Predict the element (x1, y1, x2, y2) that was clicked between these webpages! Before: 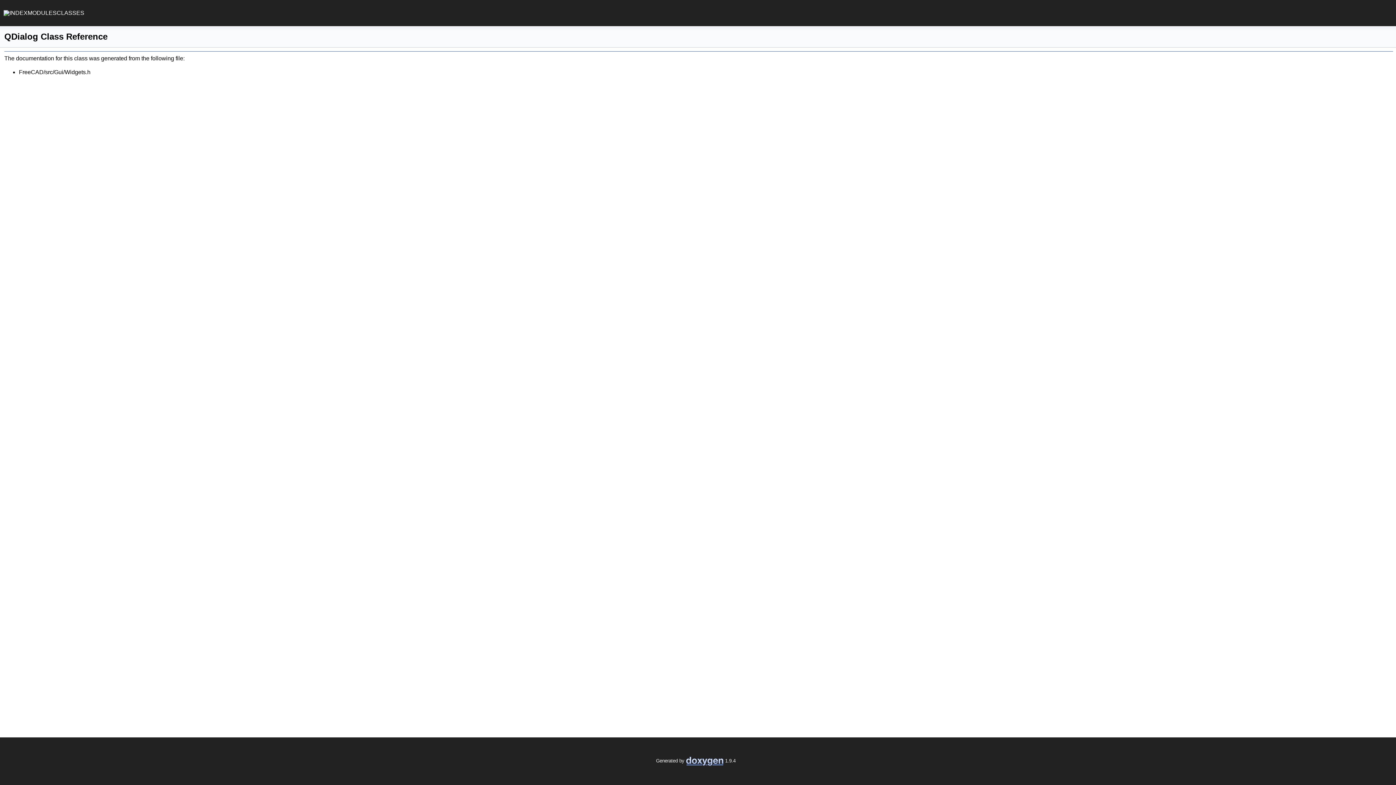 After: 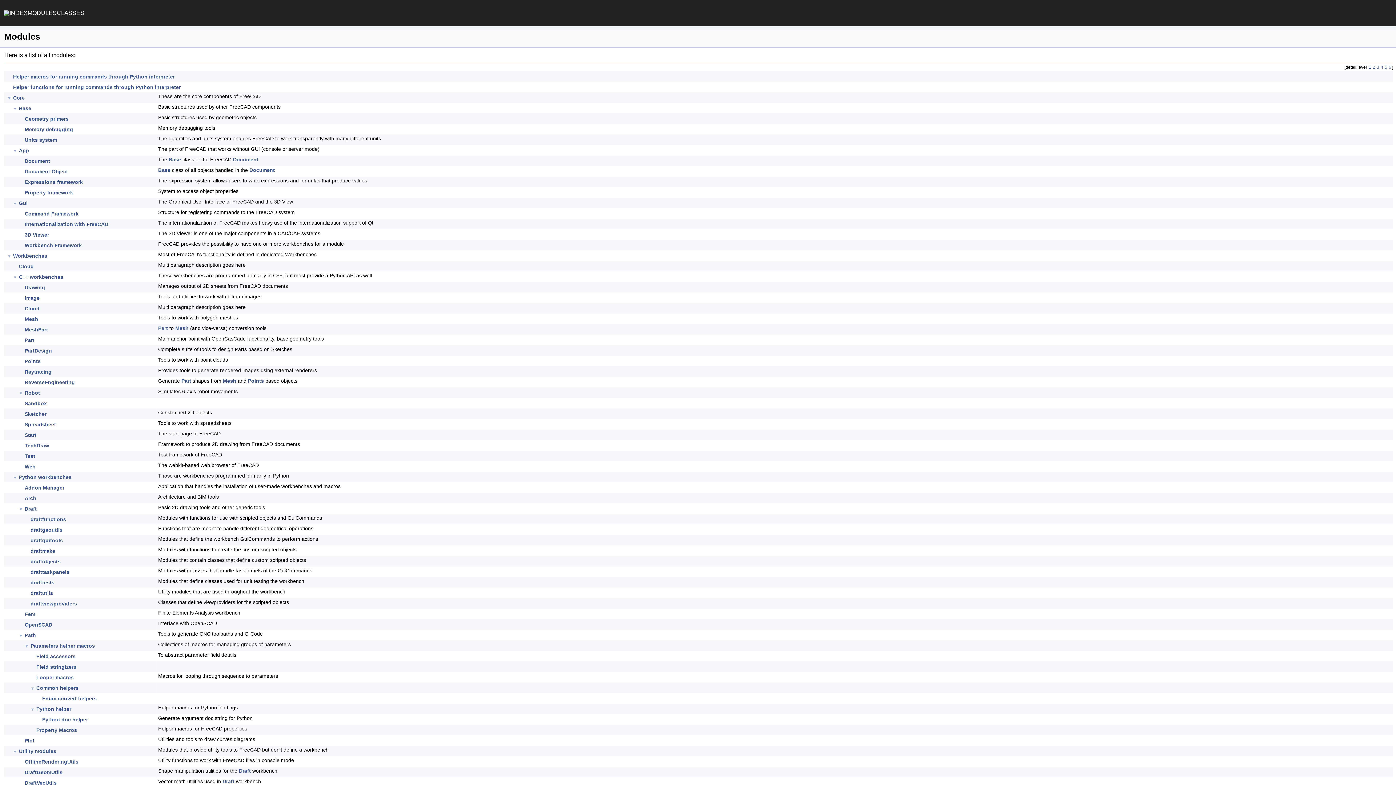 Action: label: MODULES bbox: (27, 9, 56, 17)